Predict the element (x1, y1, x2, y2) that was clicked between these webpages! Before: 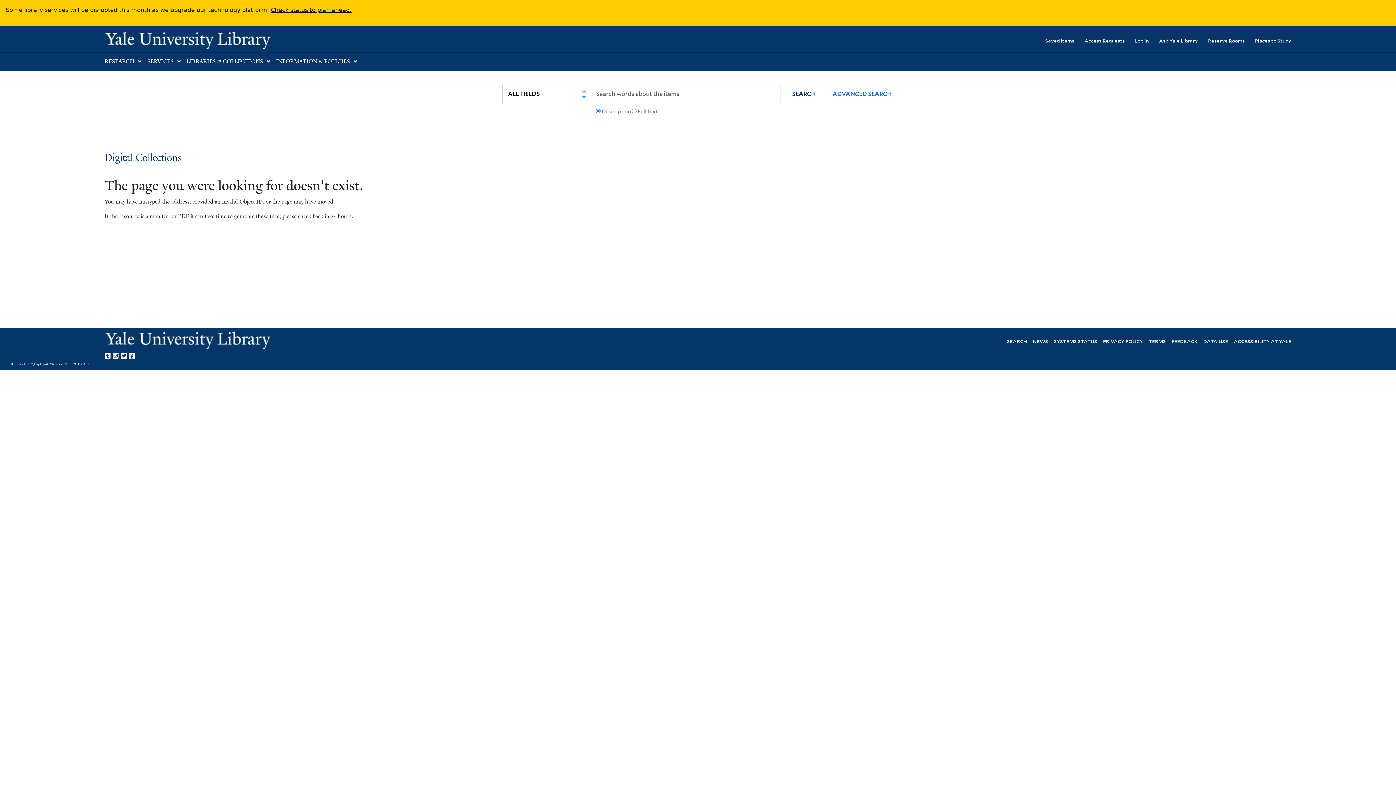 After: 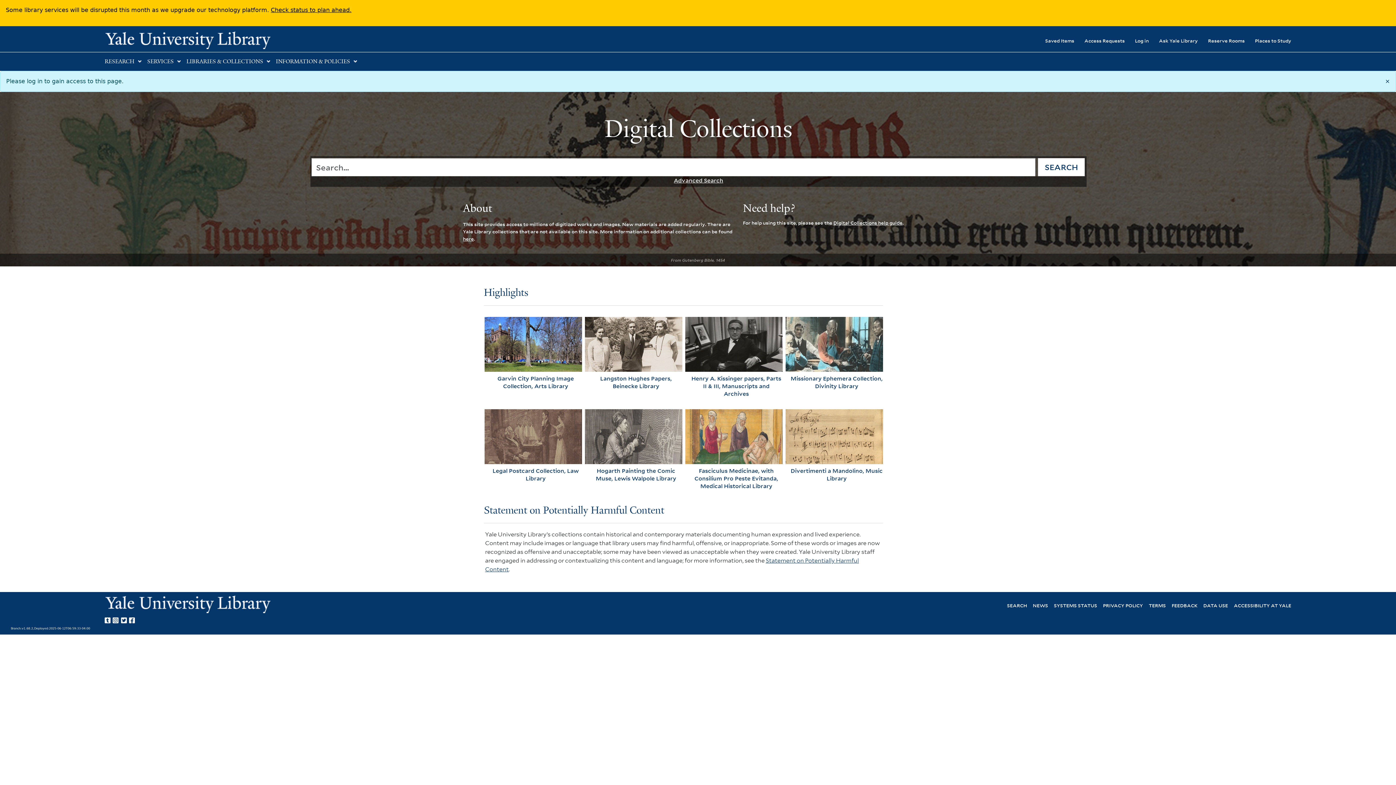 Action: label: Access Requests bbox: (1074, 32, 1125, 48)